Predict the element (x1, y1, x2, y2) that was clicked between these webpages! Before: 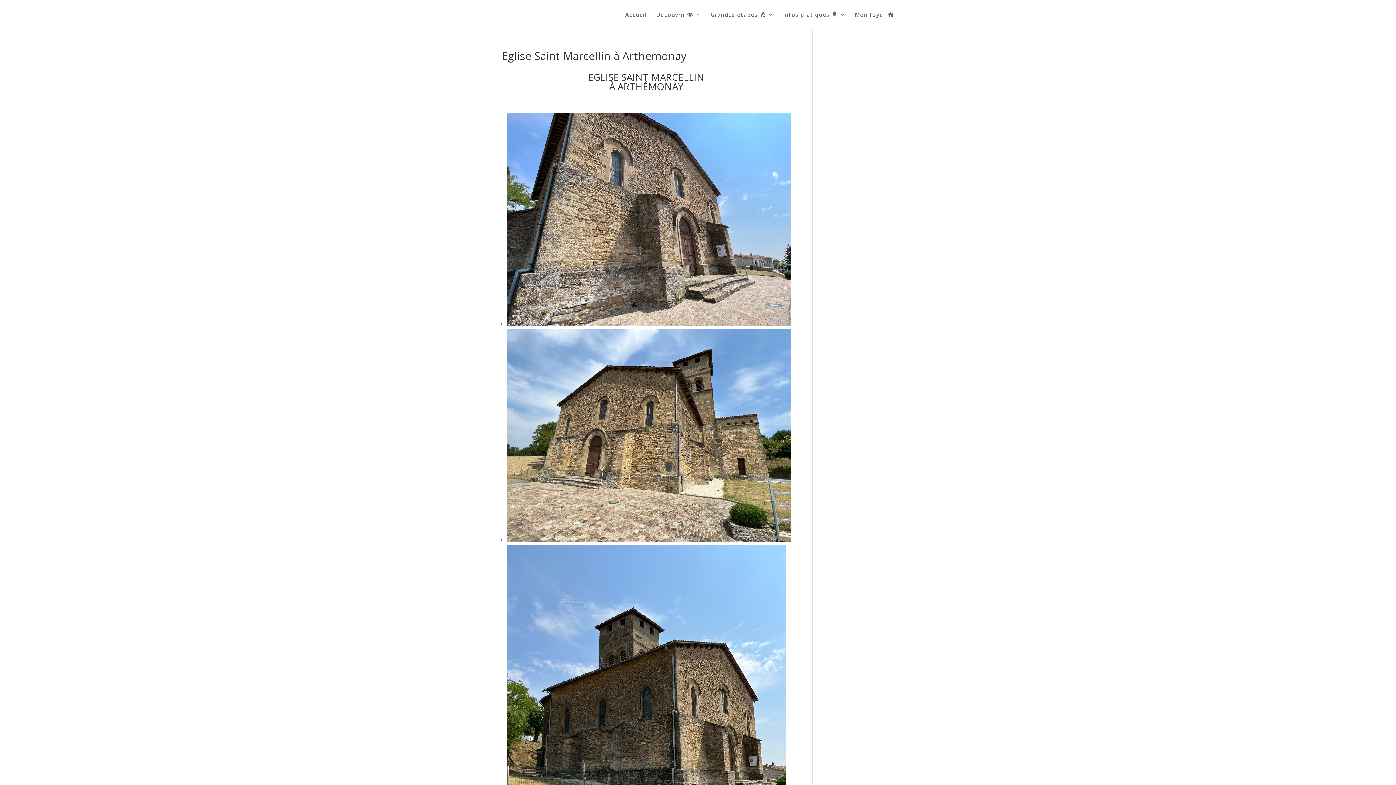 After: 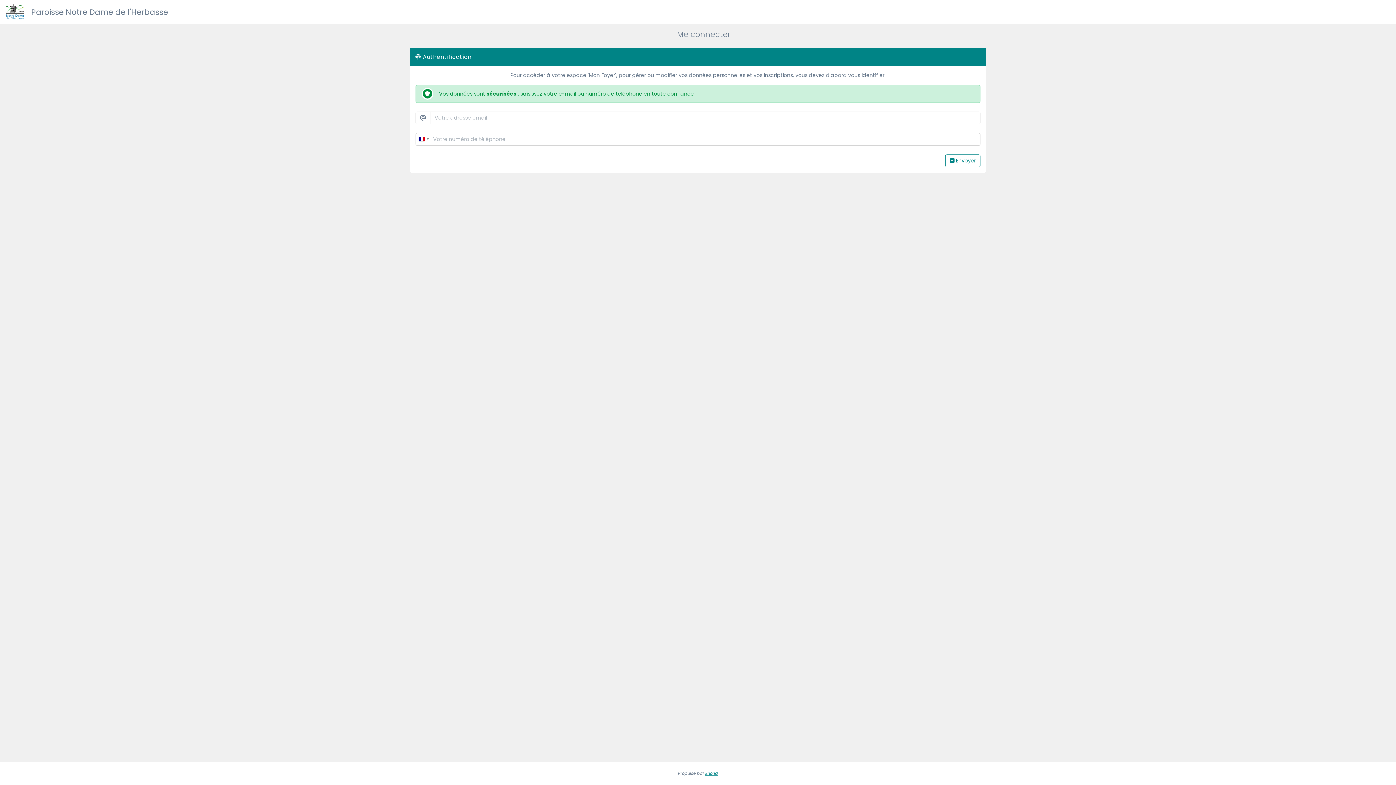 Action: bbox: (855, 12, 894, 29) label: Mon foyer